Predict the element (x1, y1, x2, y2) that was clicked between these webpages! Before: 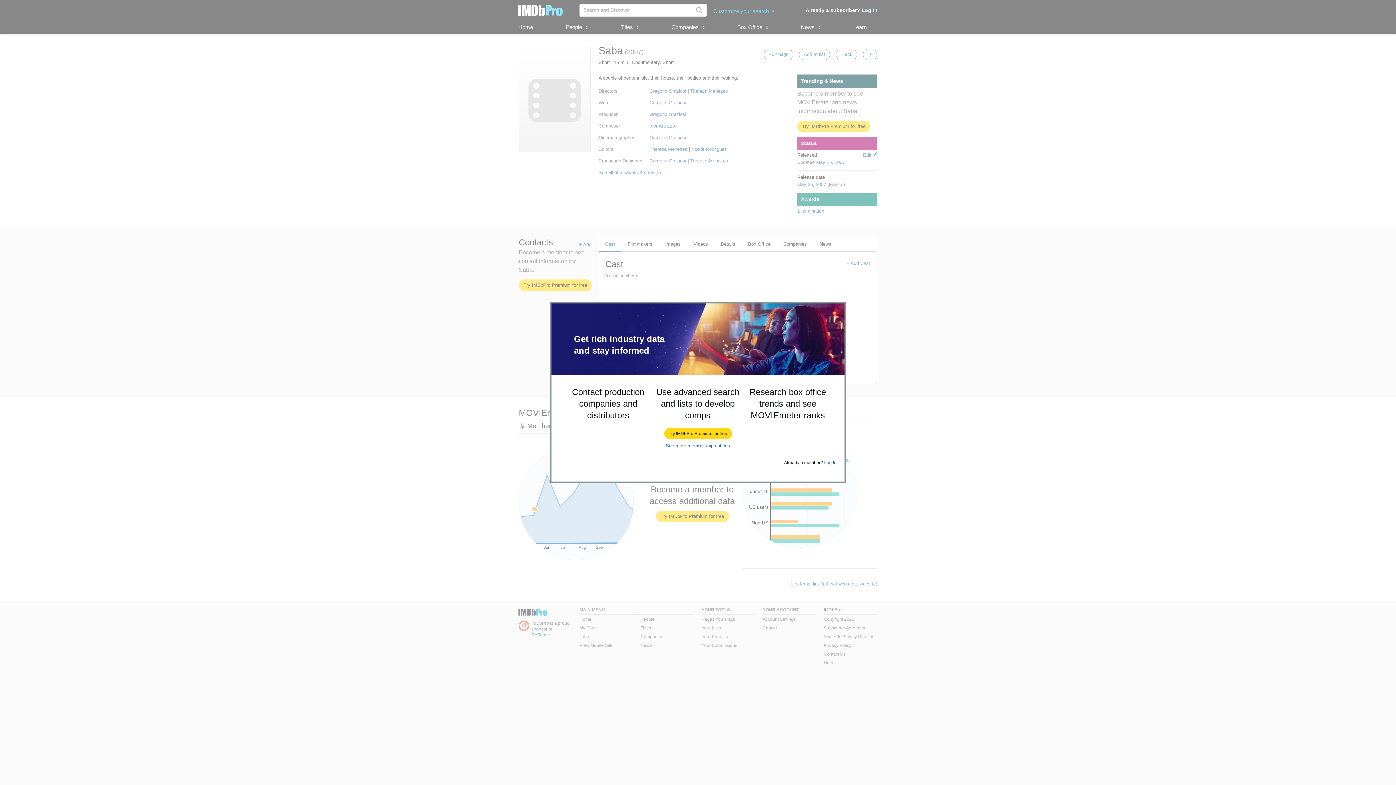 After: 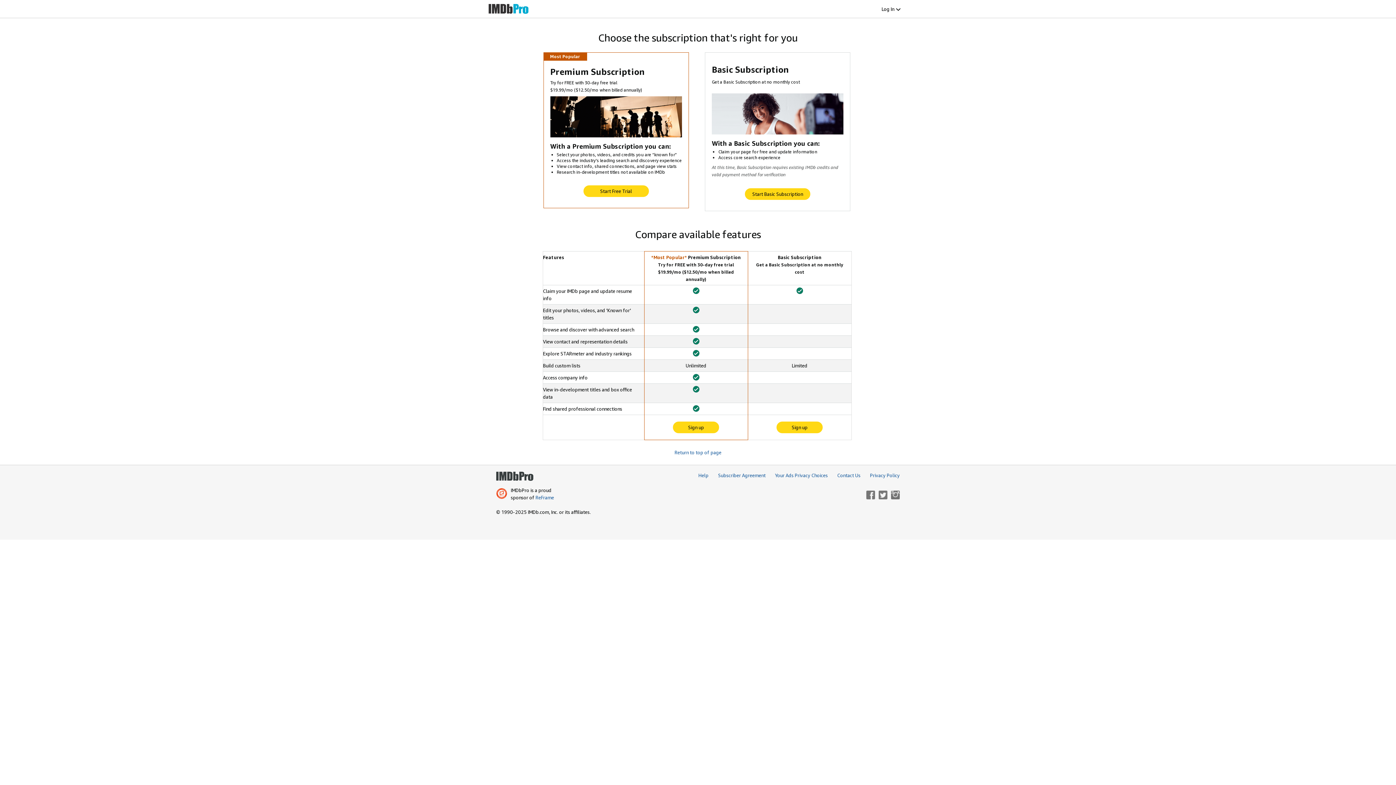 Action: label: See more membership options bbox: (666, 443, 730, 448)